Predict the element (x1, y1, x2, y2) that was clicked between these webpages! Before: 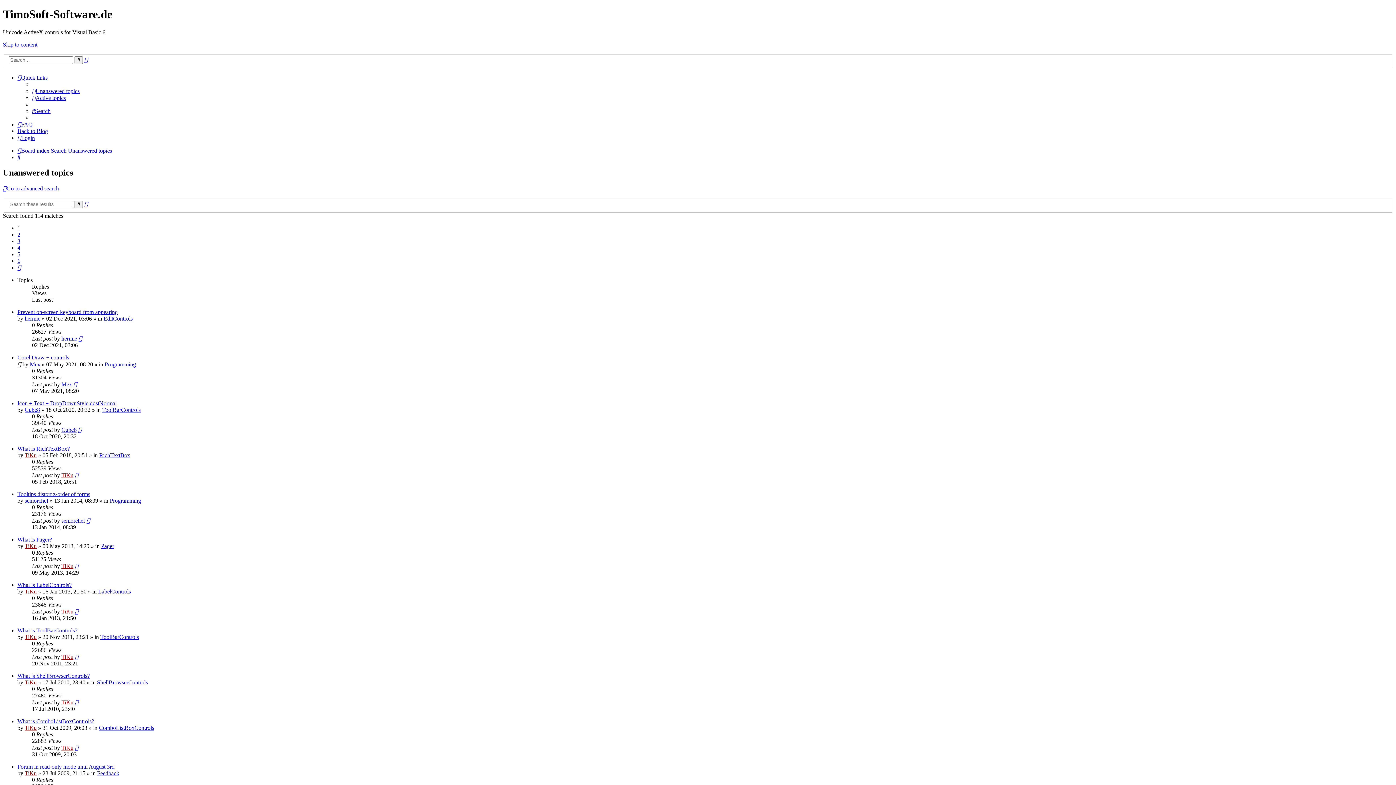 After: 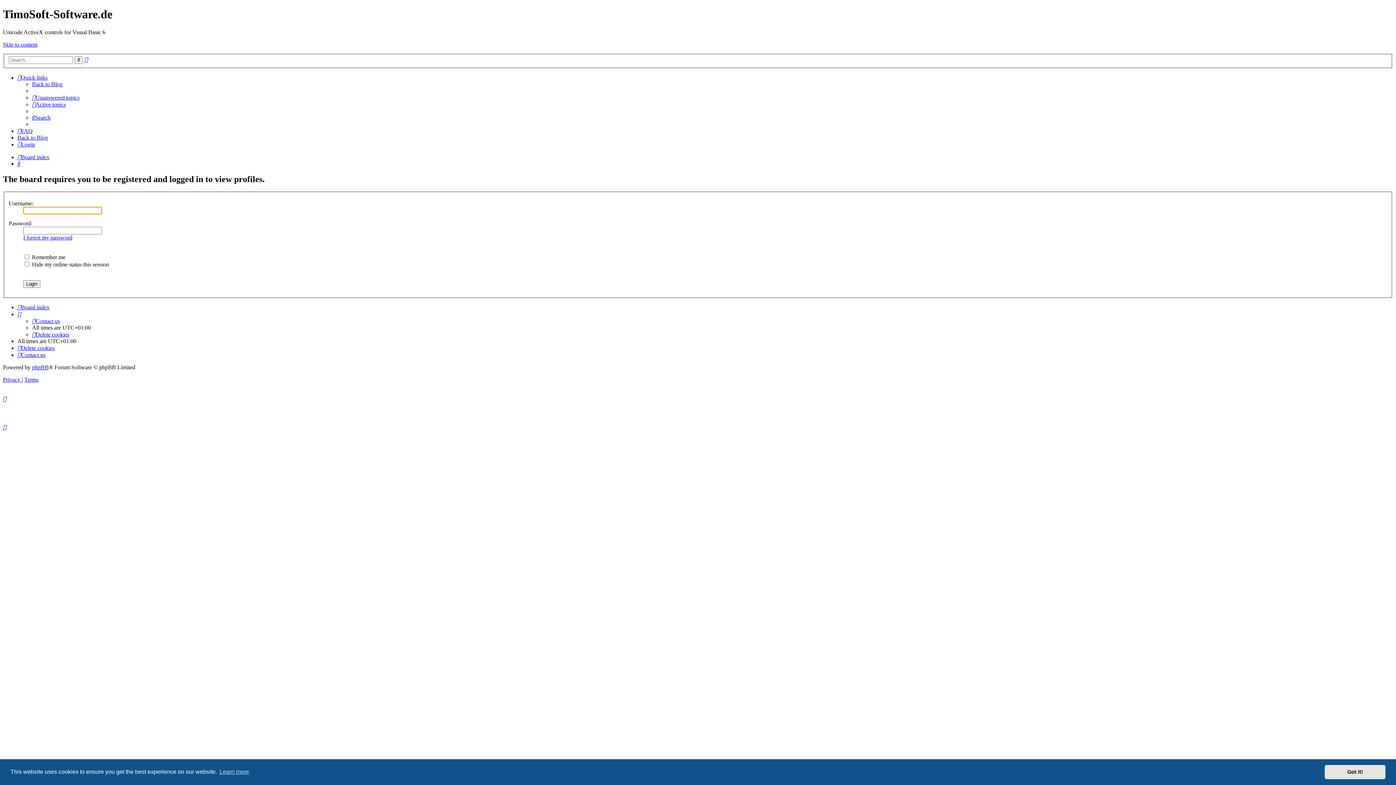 Action: label: hermie bbox: (61, 335, 77, 341)